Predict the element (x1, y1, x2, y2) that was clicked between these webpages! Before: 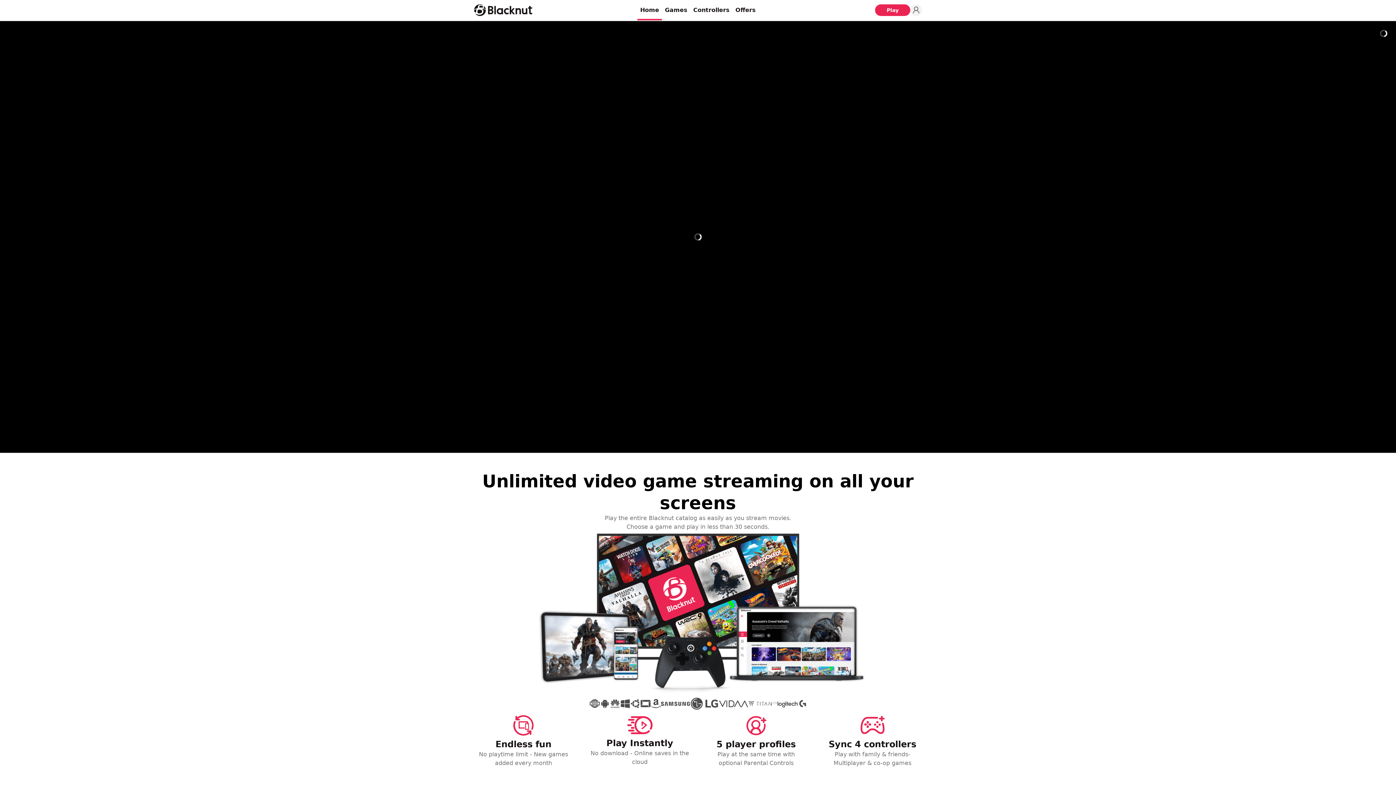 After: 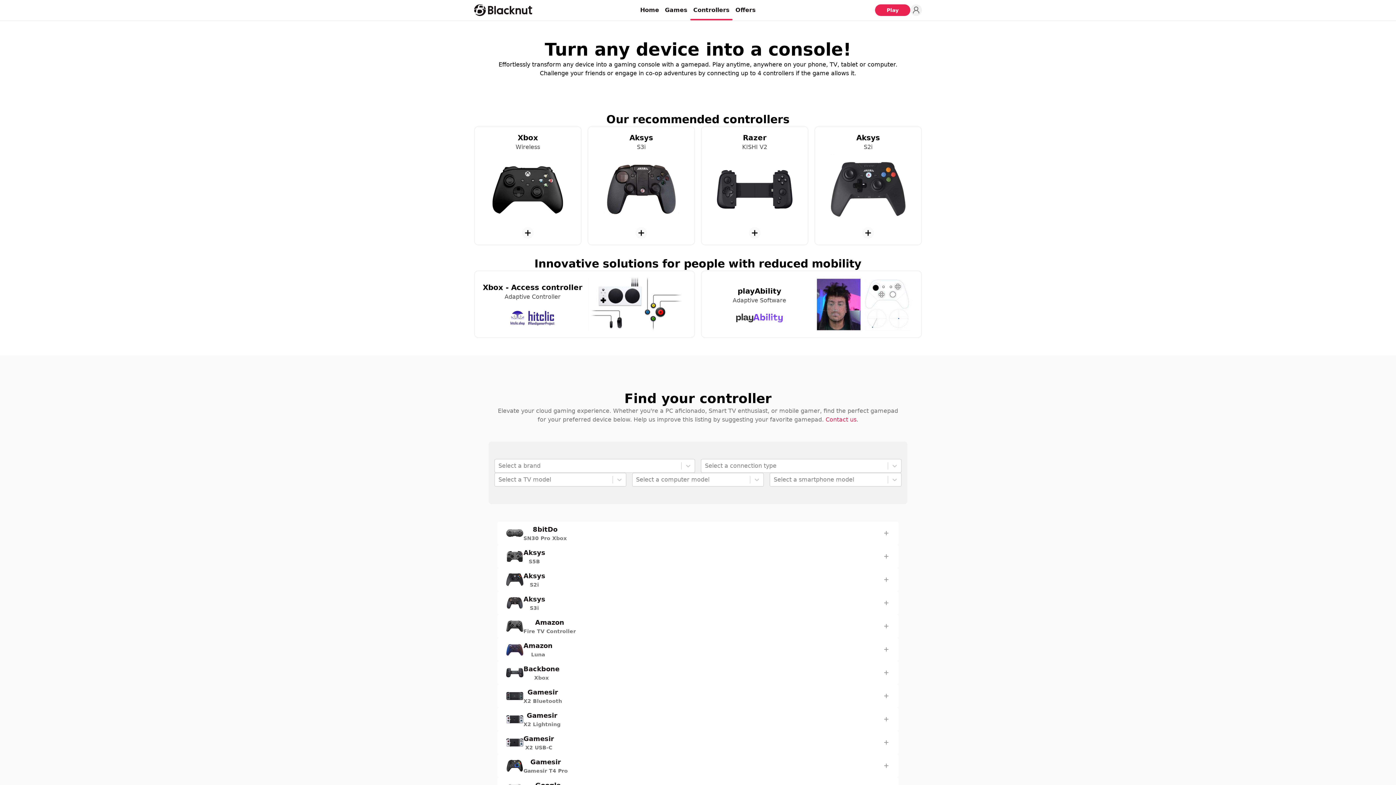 Action: label: Controllers bbox: (690, 0, 732, 20)